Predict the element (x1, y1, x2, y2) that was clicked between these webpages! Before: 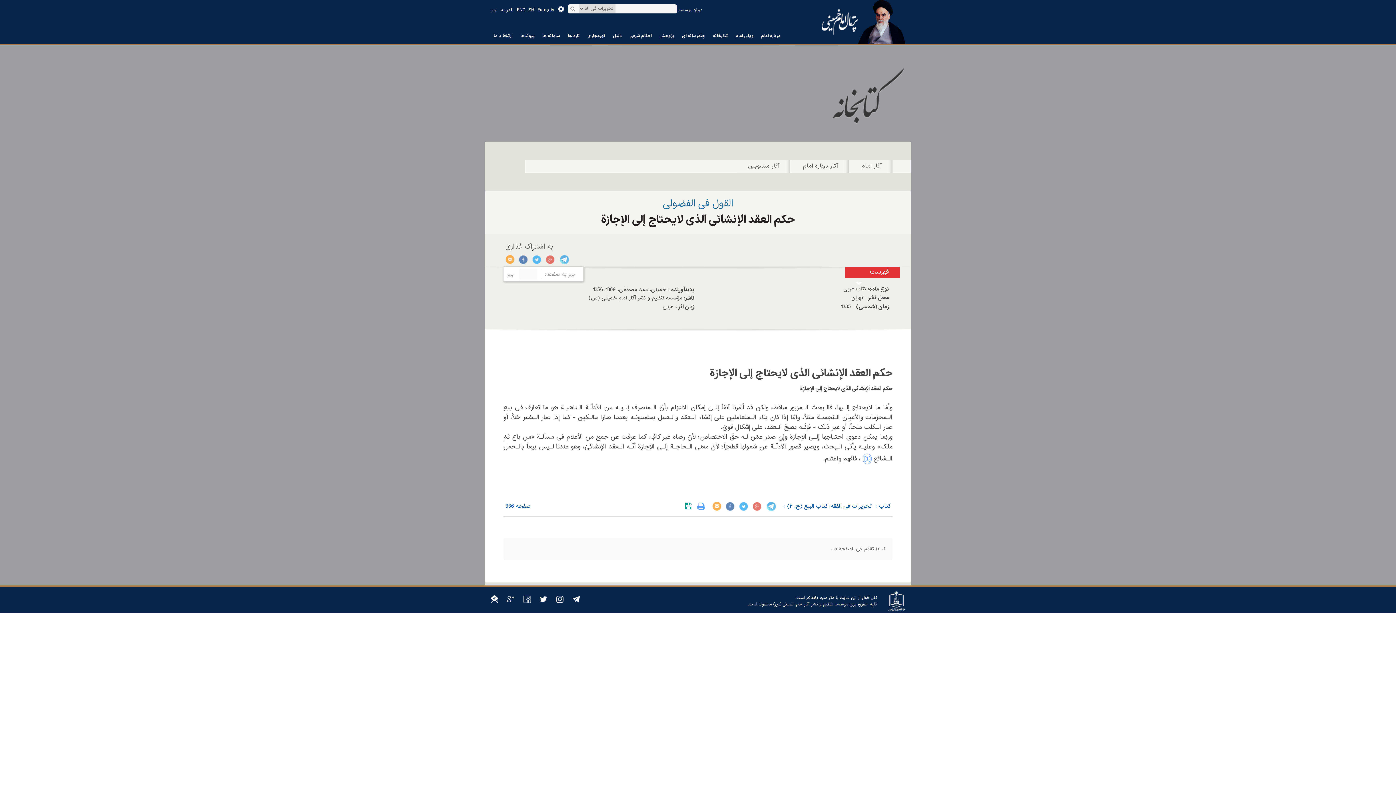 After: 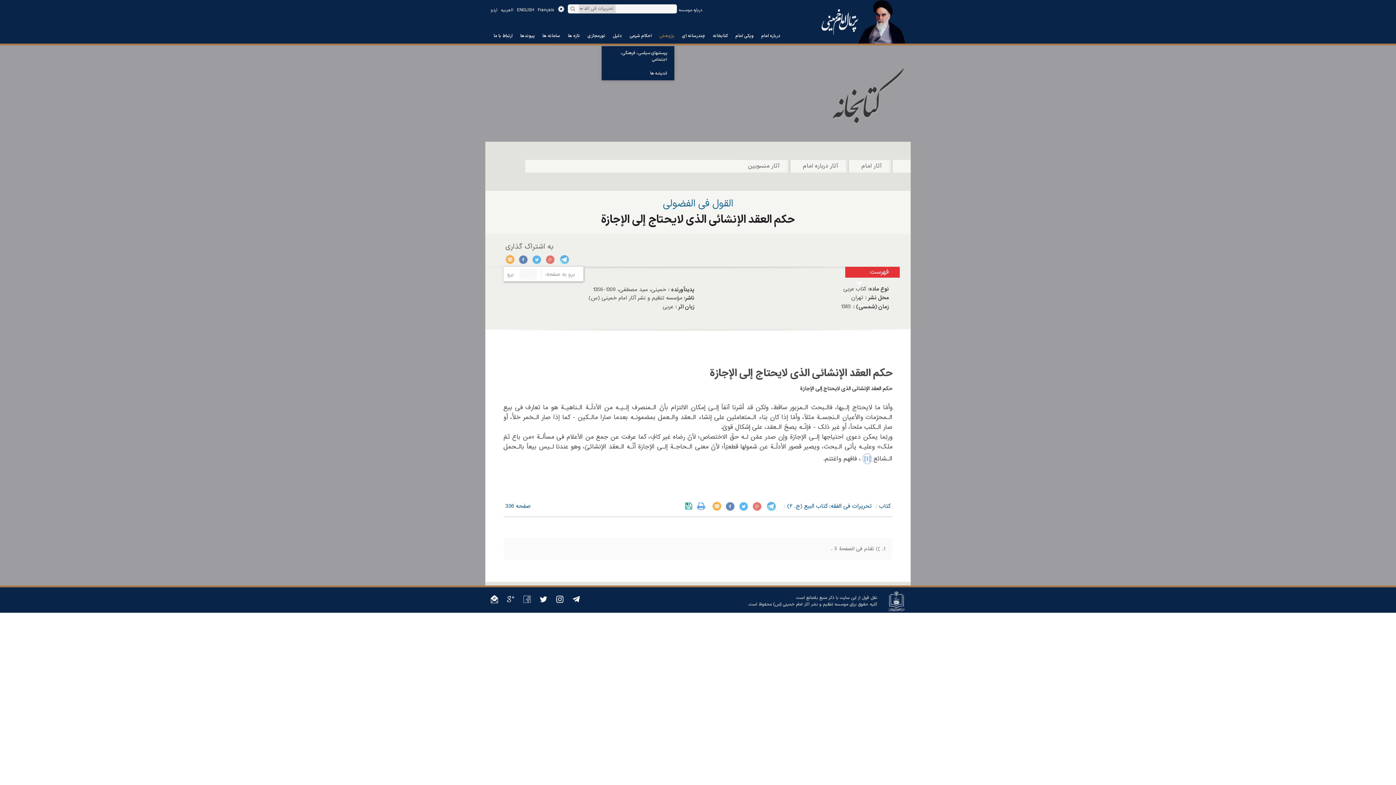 Action: label: پژوهش bbox: (659, 32, 674, 39)